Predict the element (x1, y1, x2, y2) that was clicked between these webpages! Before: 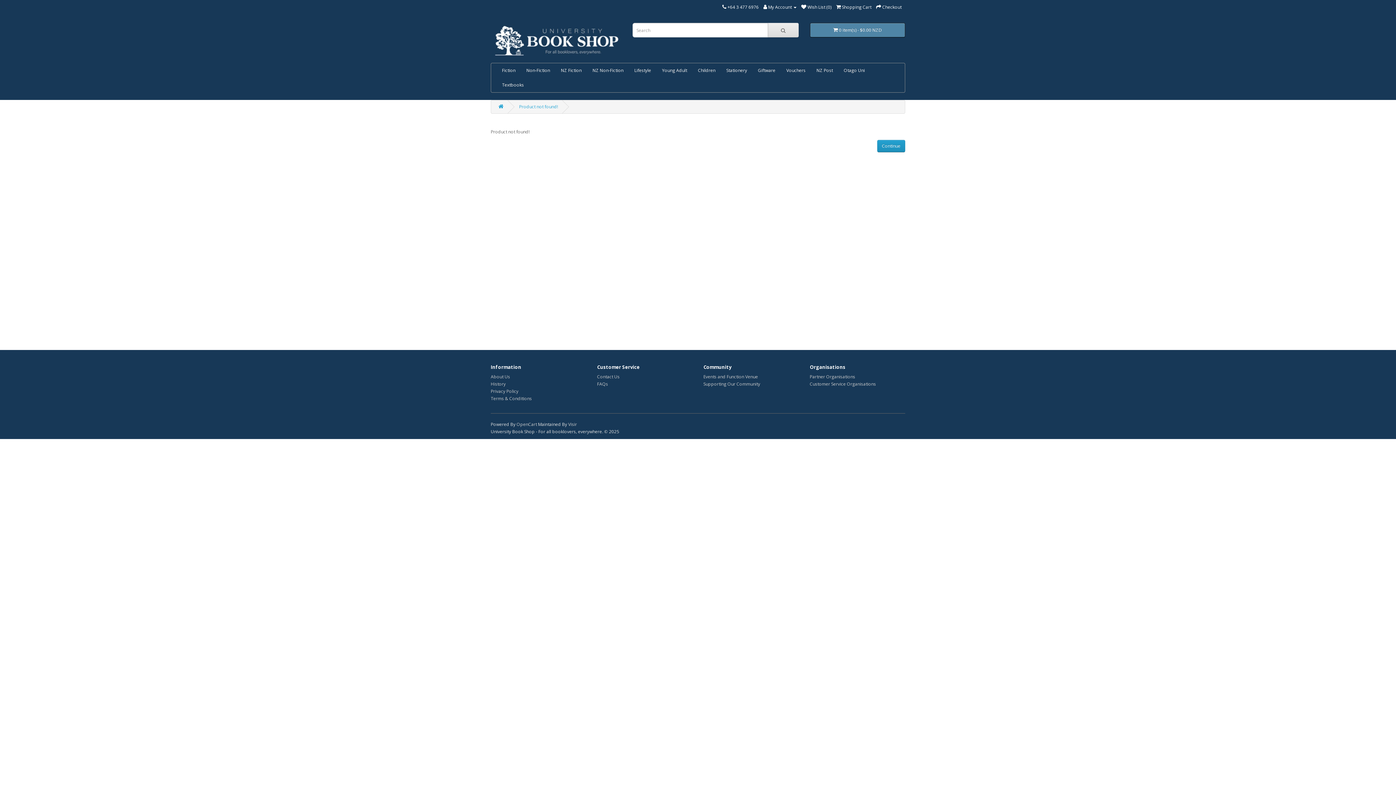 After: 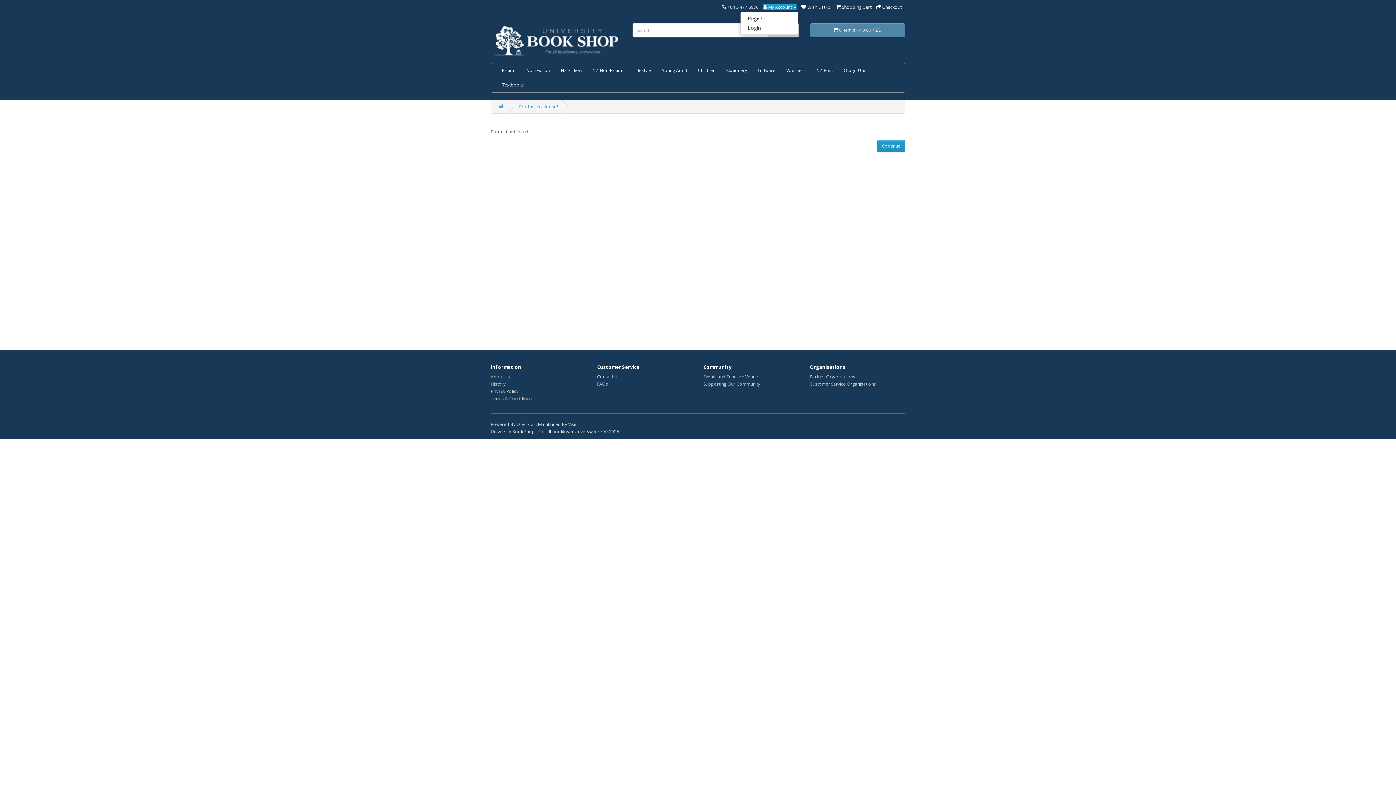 Action: bbox: (763, 4, 796, 10) label:  My Account 